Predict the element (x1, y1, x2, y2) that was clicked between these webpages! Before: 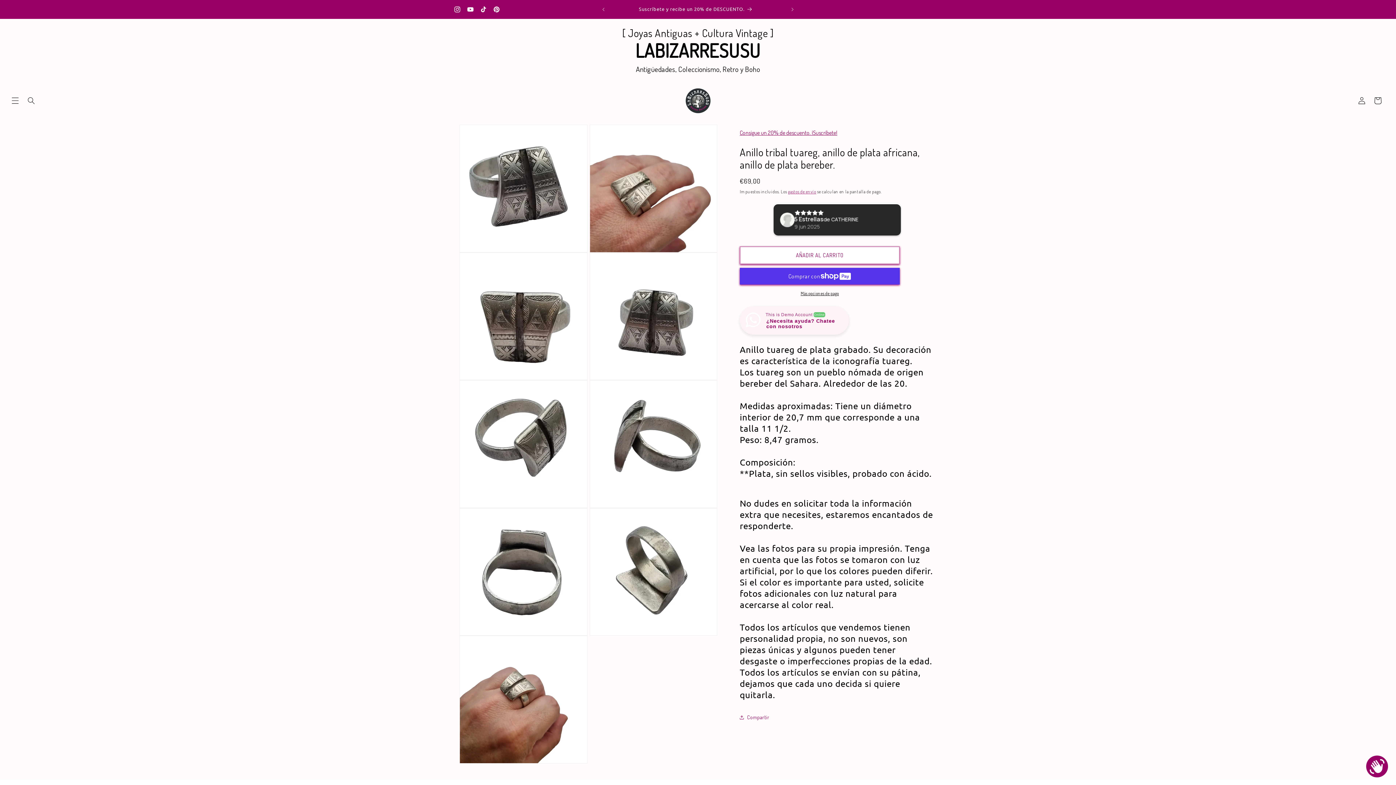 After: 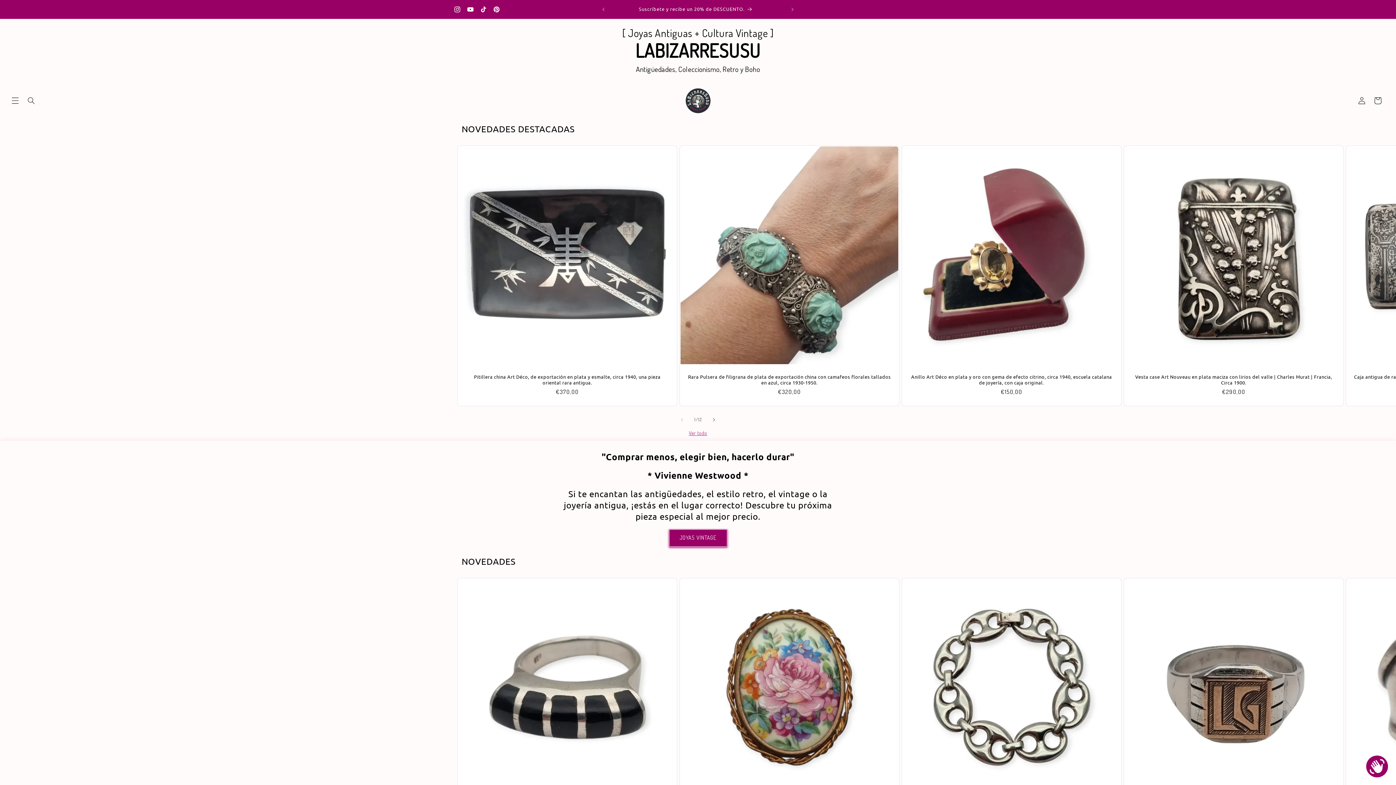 Action: bbox: (682, 85, 713, 116)